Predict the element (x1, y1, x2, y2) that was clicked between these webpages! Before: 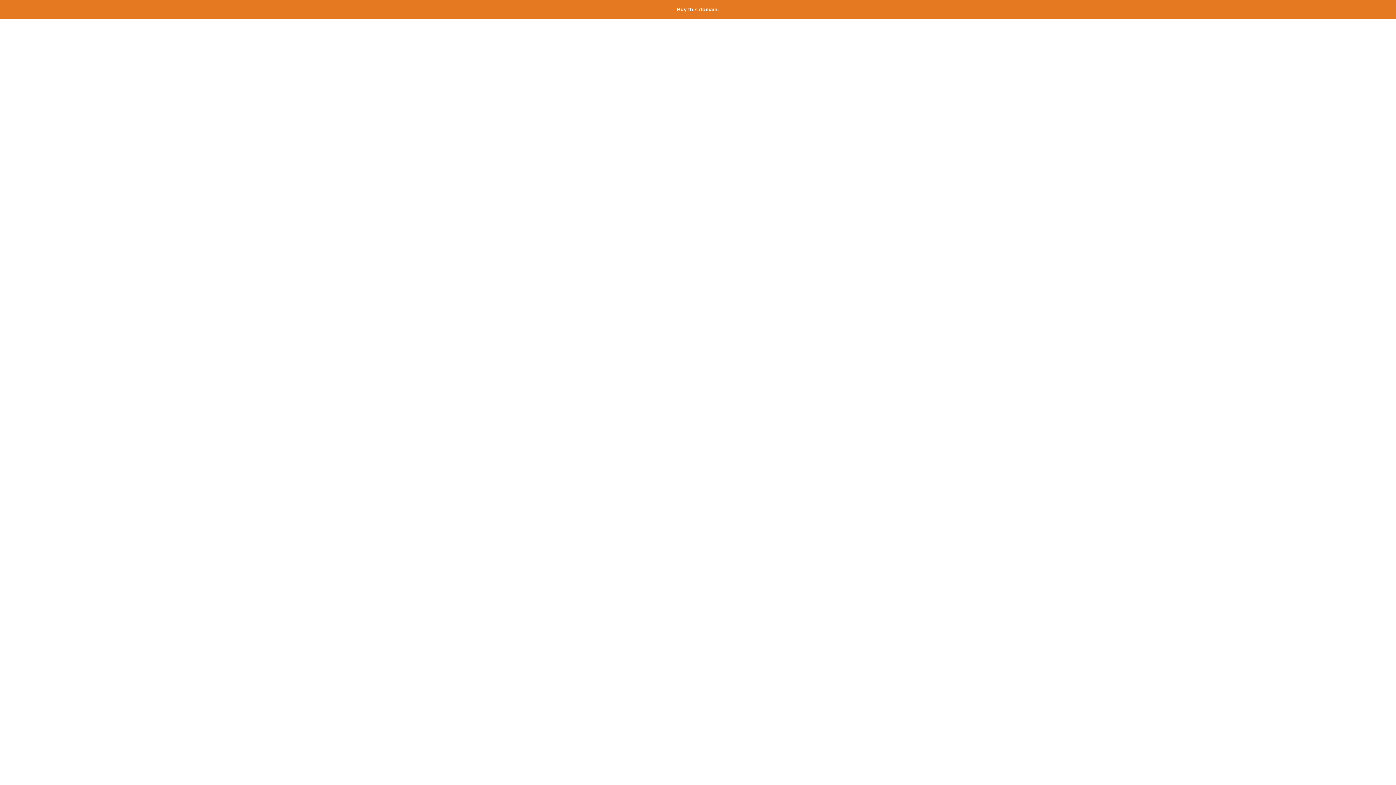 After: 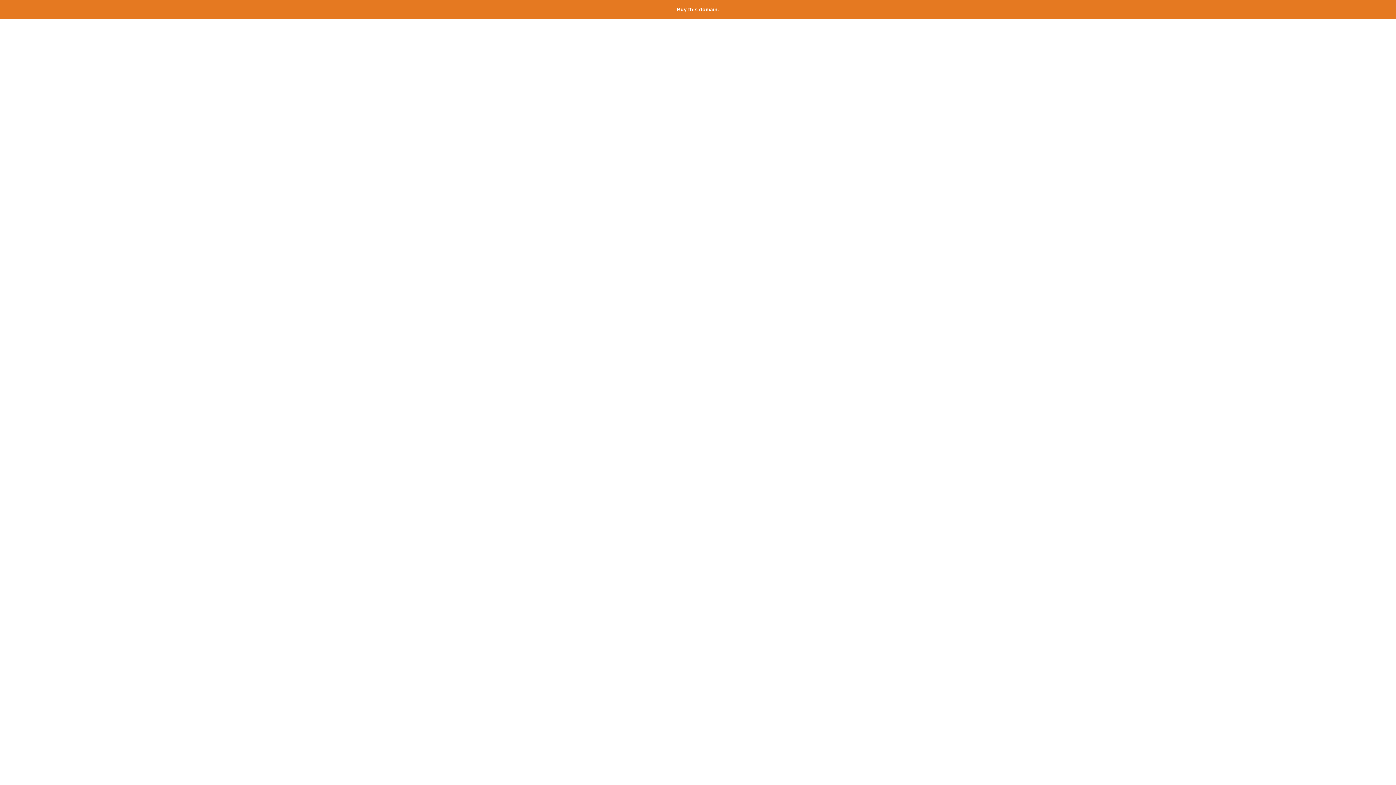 Action: bbox: (677, 6, 719, 12) label: Buy this domain.